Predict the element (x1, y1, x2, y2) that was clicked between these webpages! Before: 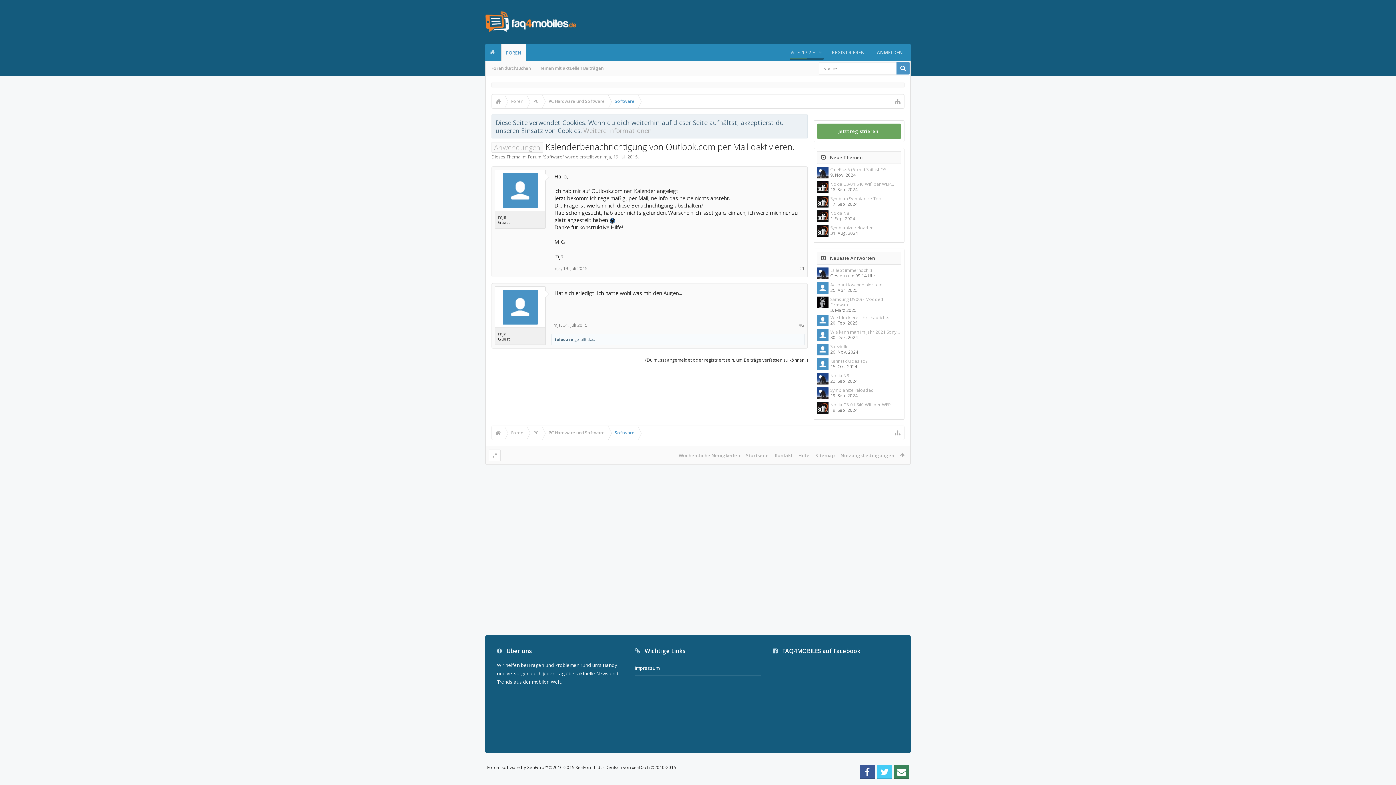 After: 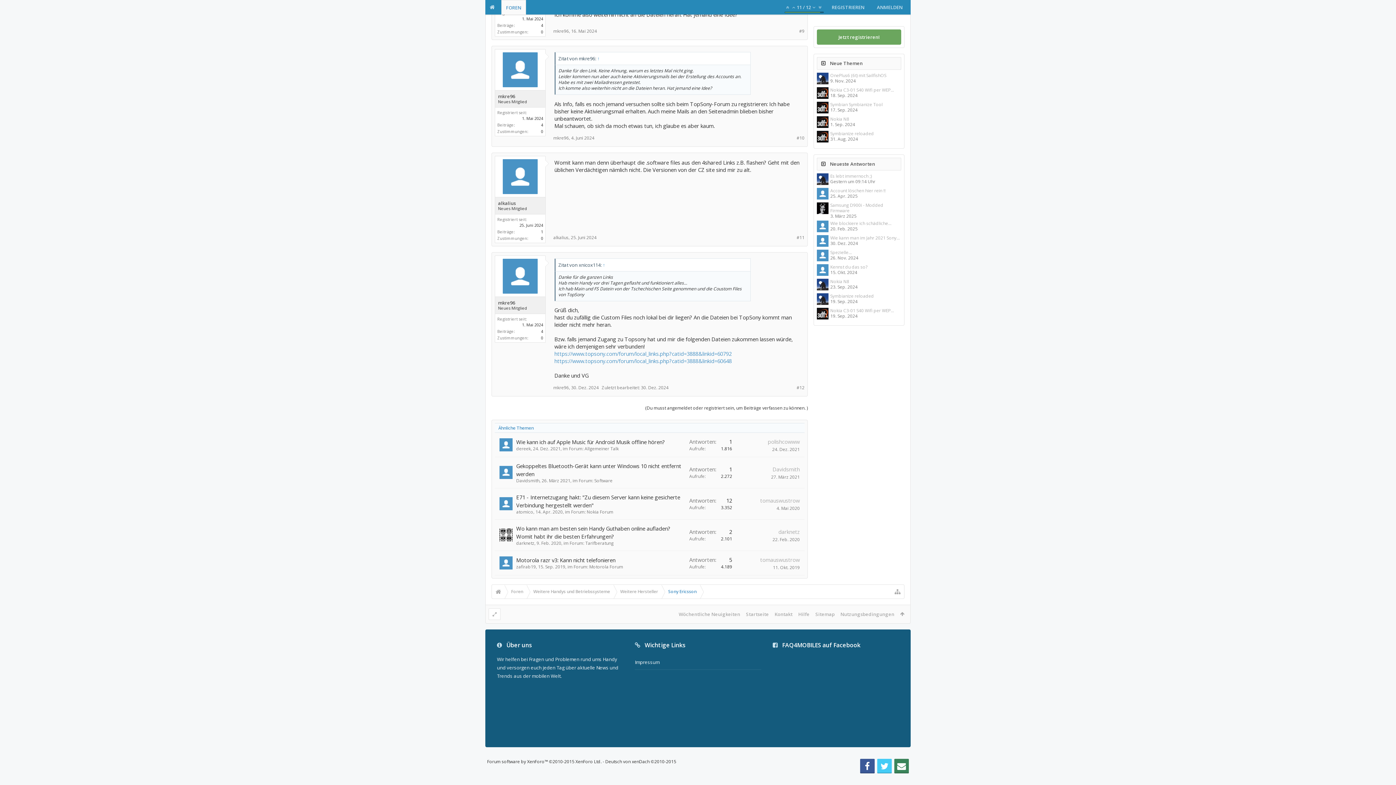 Action: label: Wie kann man im Jahr 2021 Sony... bbox: (830, 329, 900, 335)